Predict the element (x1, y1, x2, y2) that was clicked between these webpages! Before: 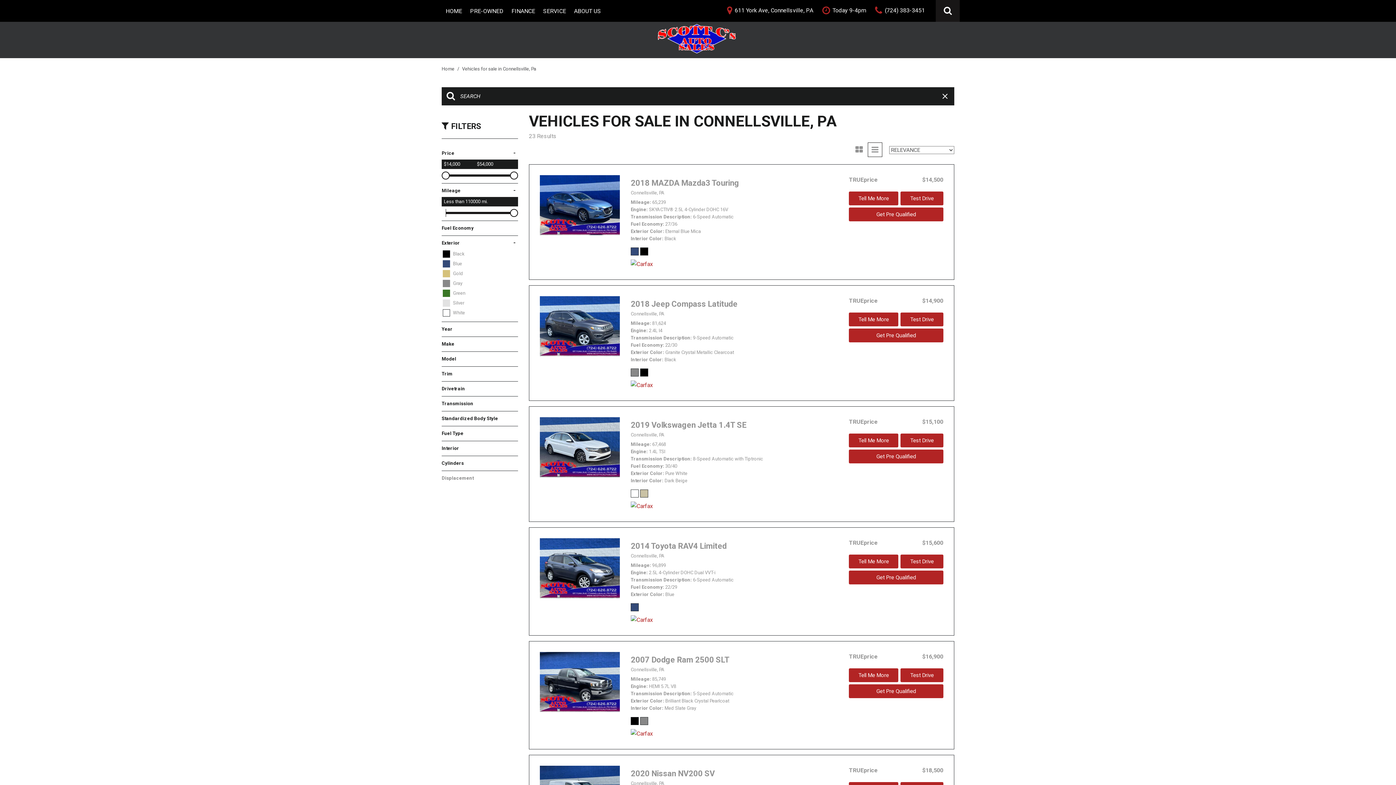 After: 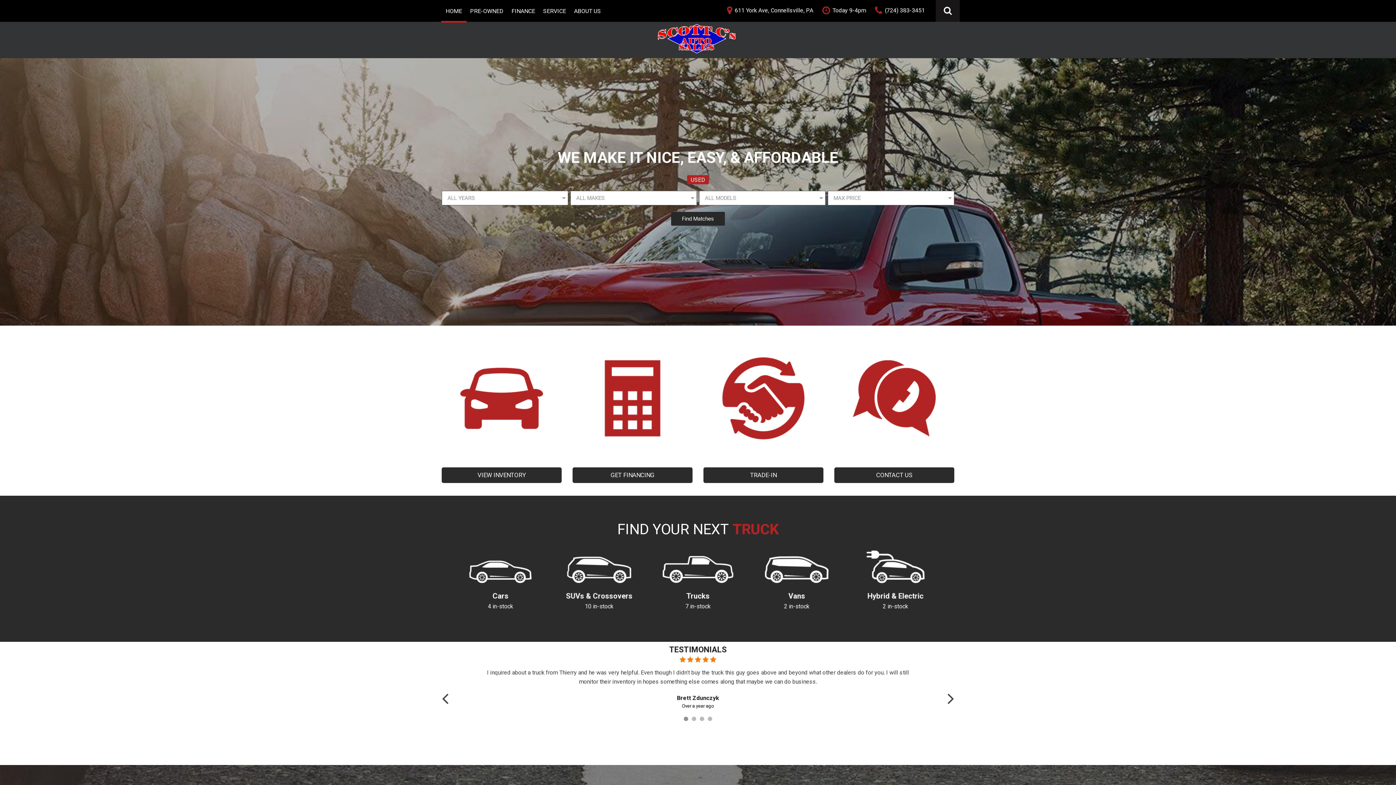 Action: label: Home  bbox: (441, 66, 455, 71)